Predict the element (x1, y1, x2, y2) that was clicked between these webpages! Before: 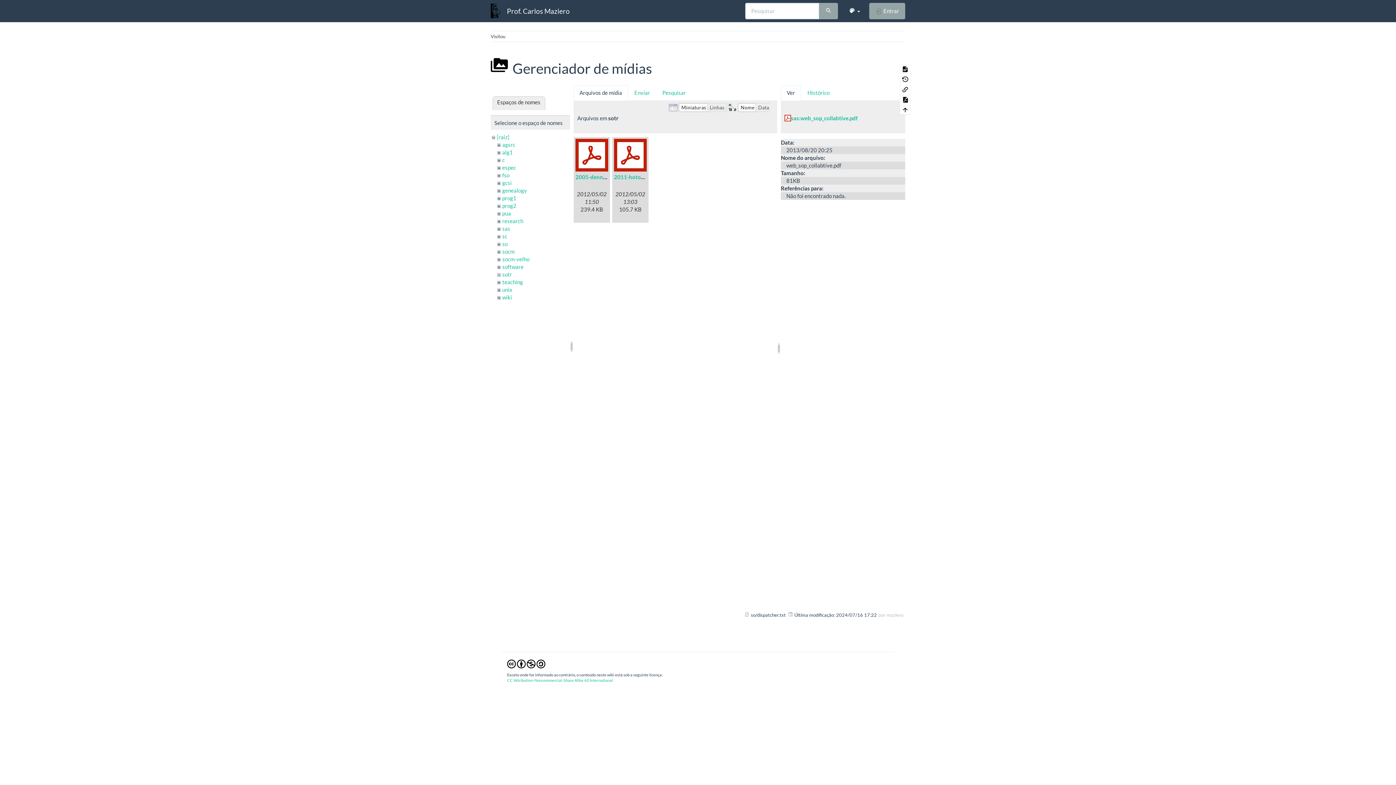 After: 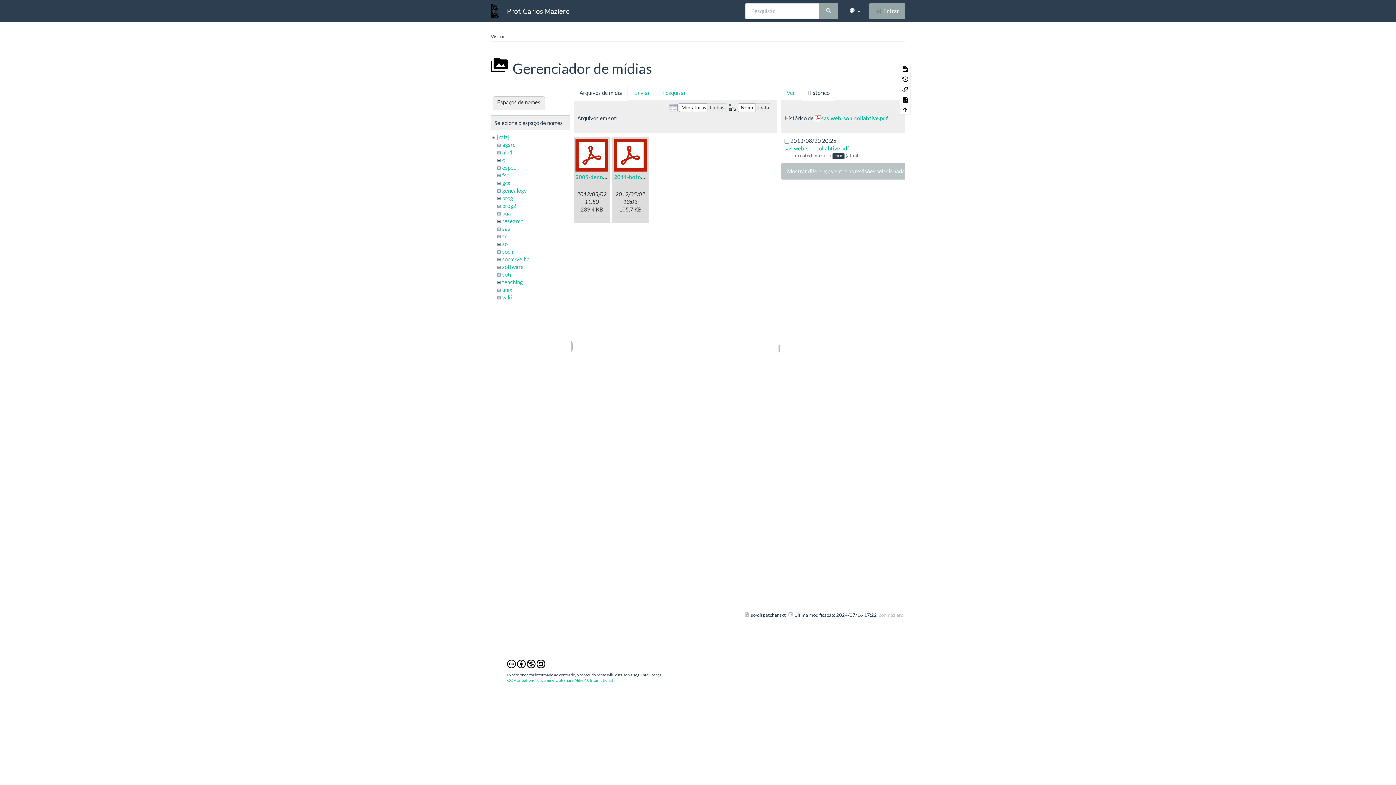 Action: bbox: (801, 85, 835, 100) label: Histórico